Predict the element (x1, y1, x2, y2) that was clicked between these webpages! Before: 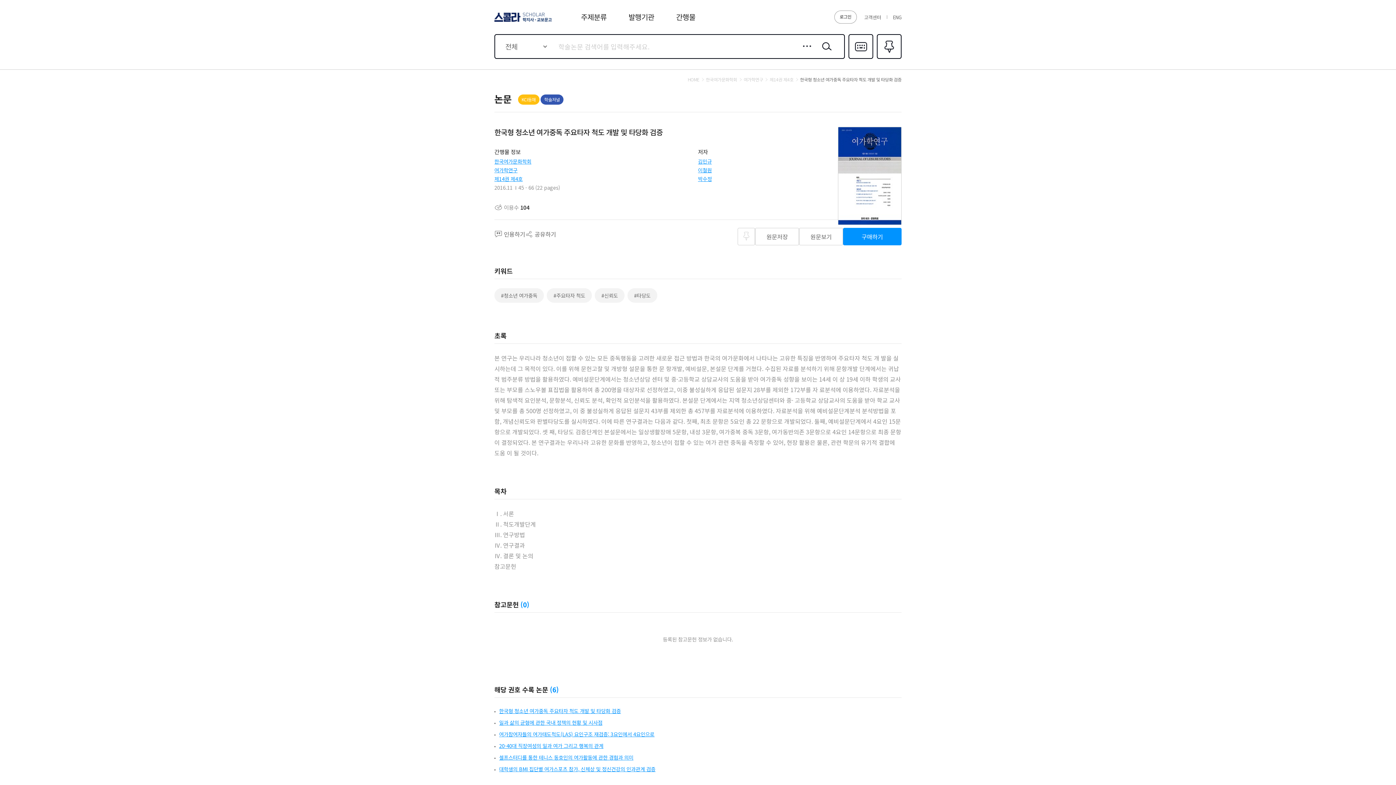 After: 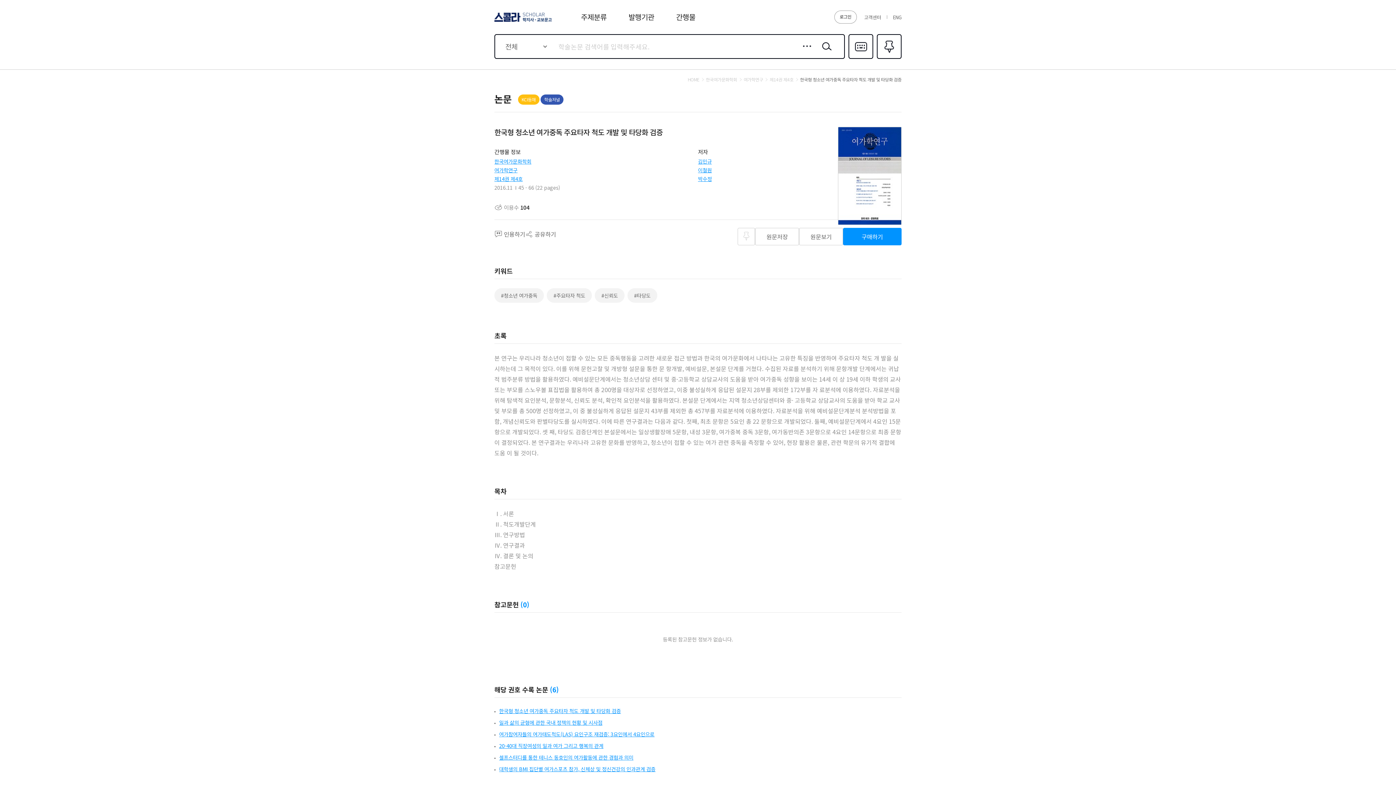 Action: label: 김민규 bbox: (698, 157, 712, 165)